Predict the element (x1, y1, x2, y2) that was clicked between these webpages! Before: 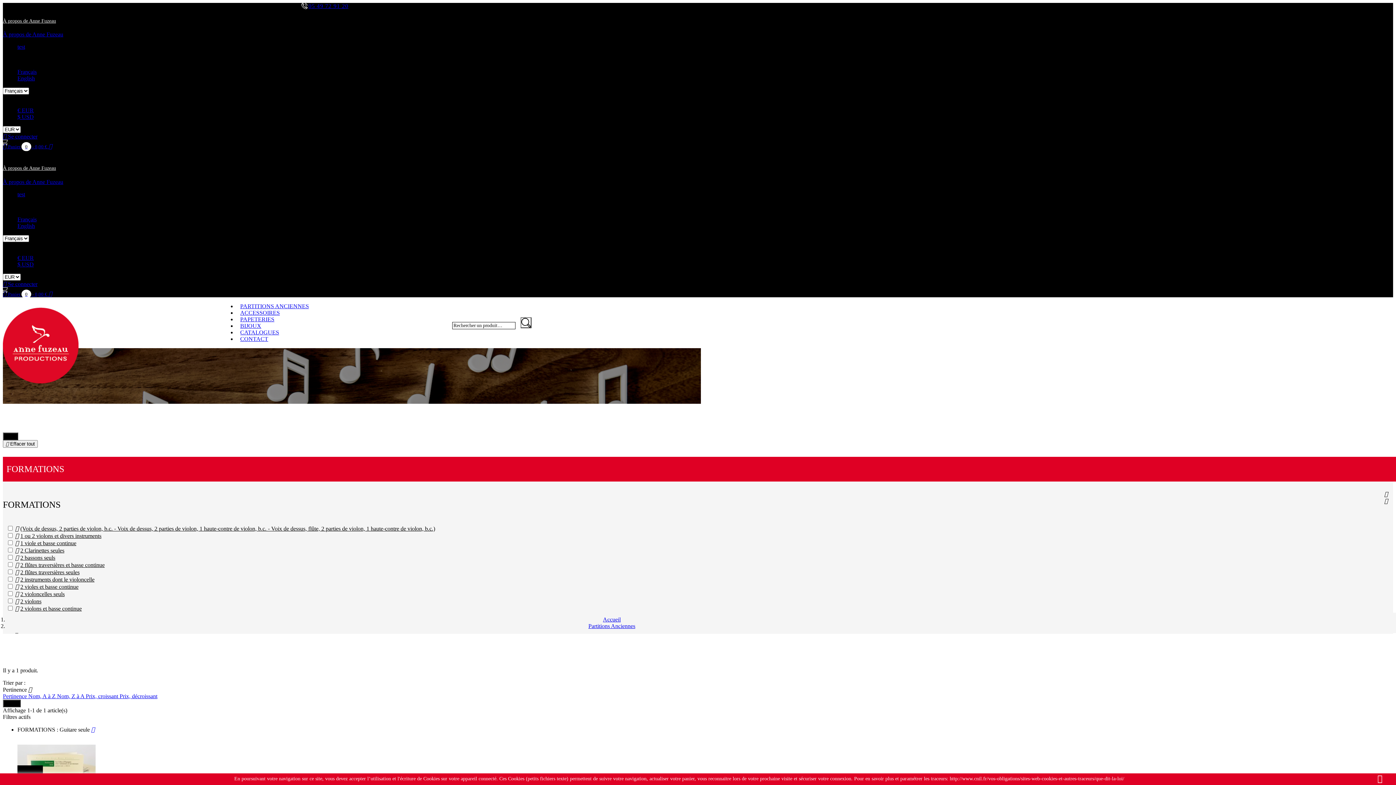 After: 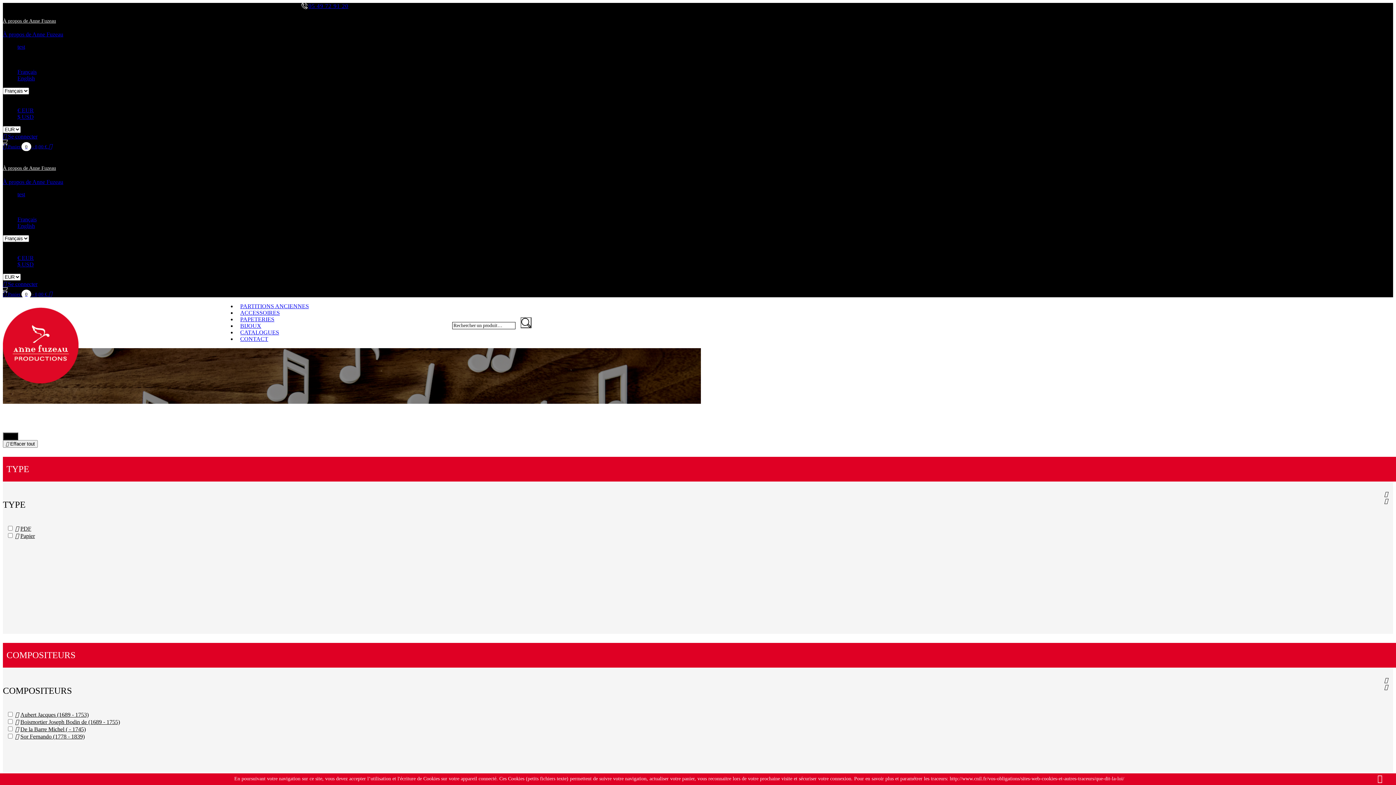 Action: label: 2 flûtes traversières seules bbox: (20, 569, 79, 575)